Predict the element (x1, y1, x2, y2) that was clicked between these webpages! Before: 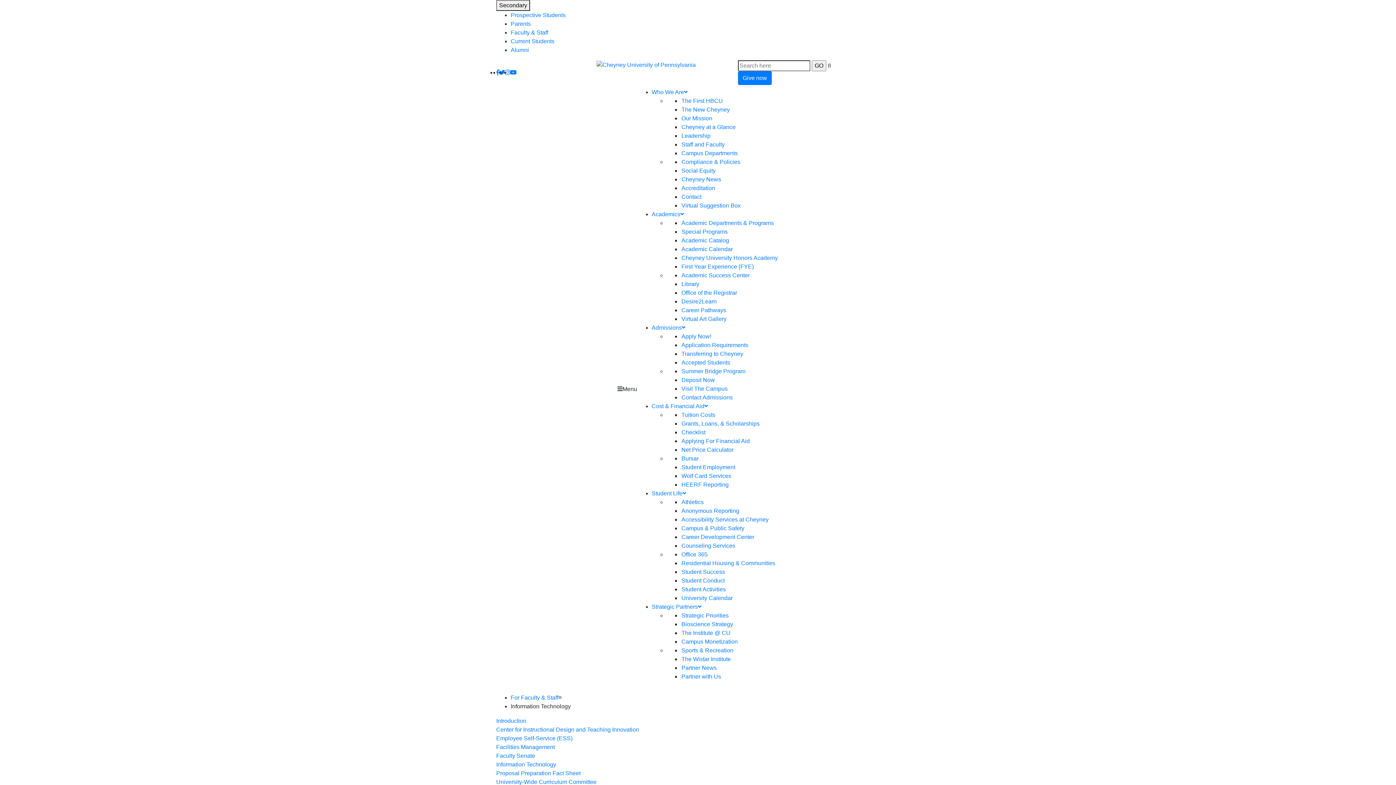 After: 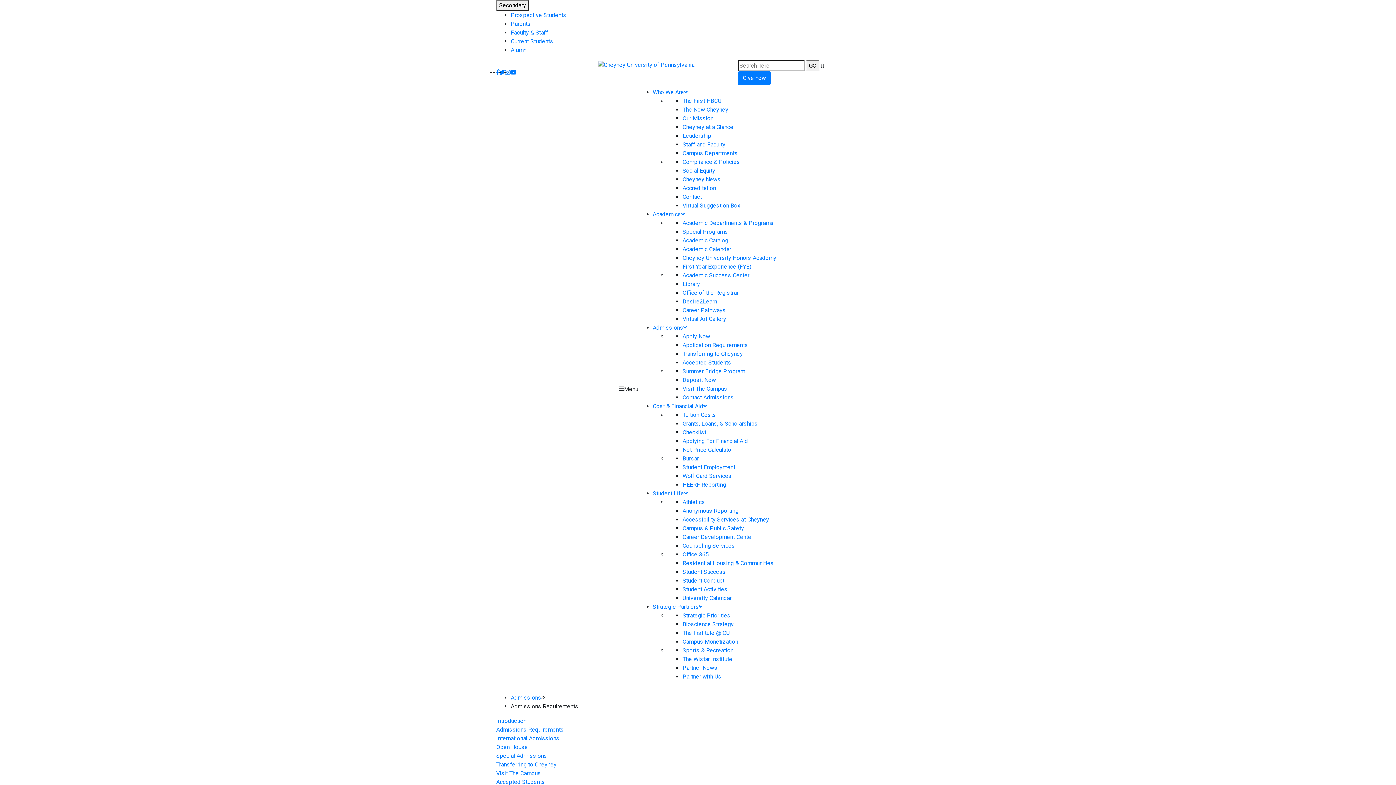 Action: label: Application Requirements bbox: (680, 341, 749, 349)